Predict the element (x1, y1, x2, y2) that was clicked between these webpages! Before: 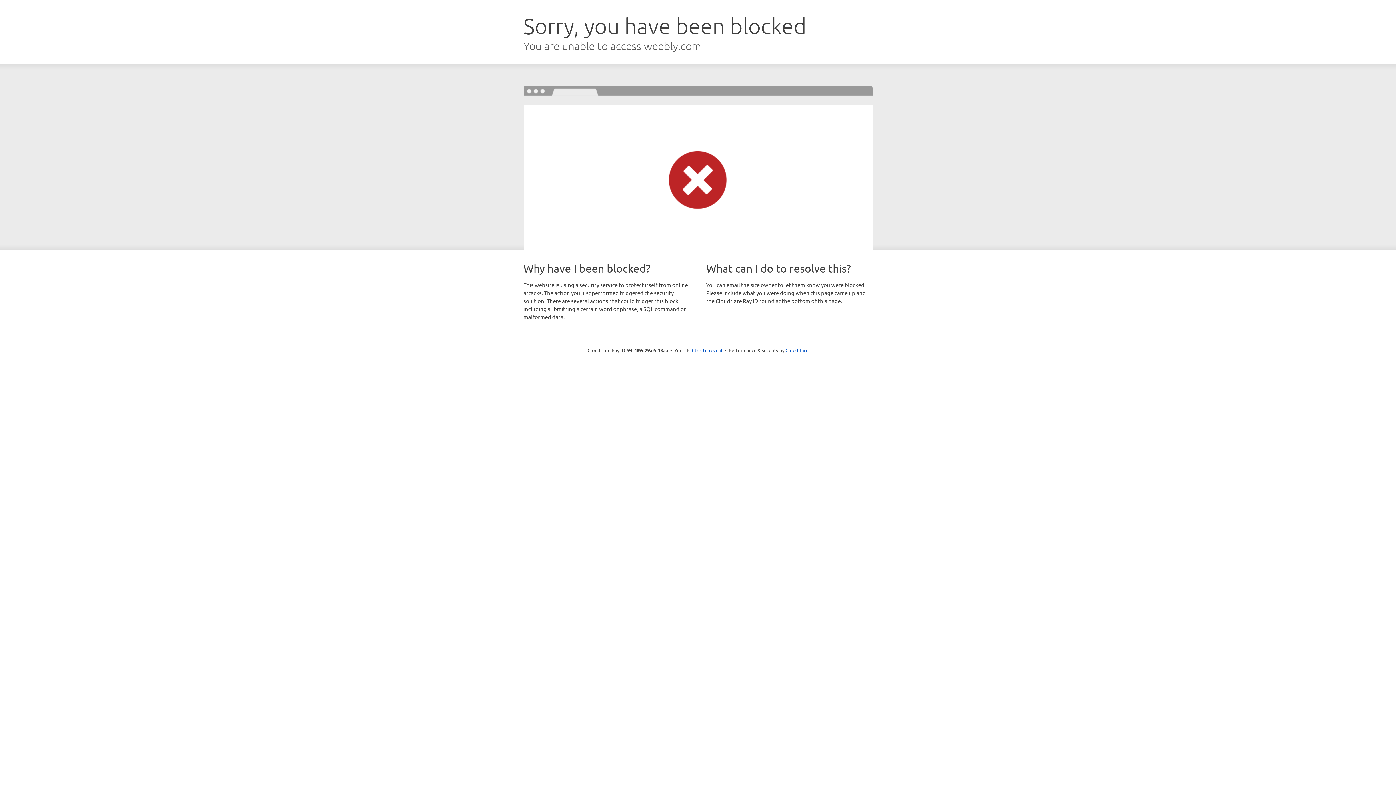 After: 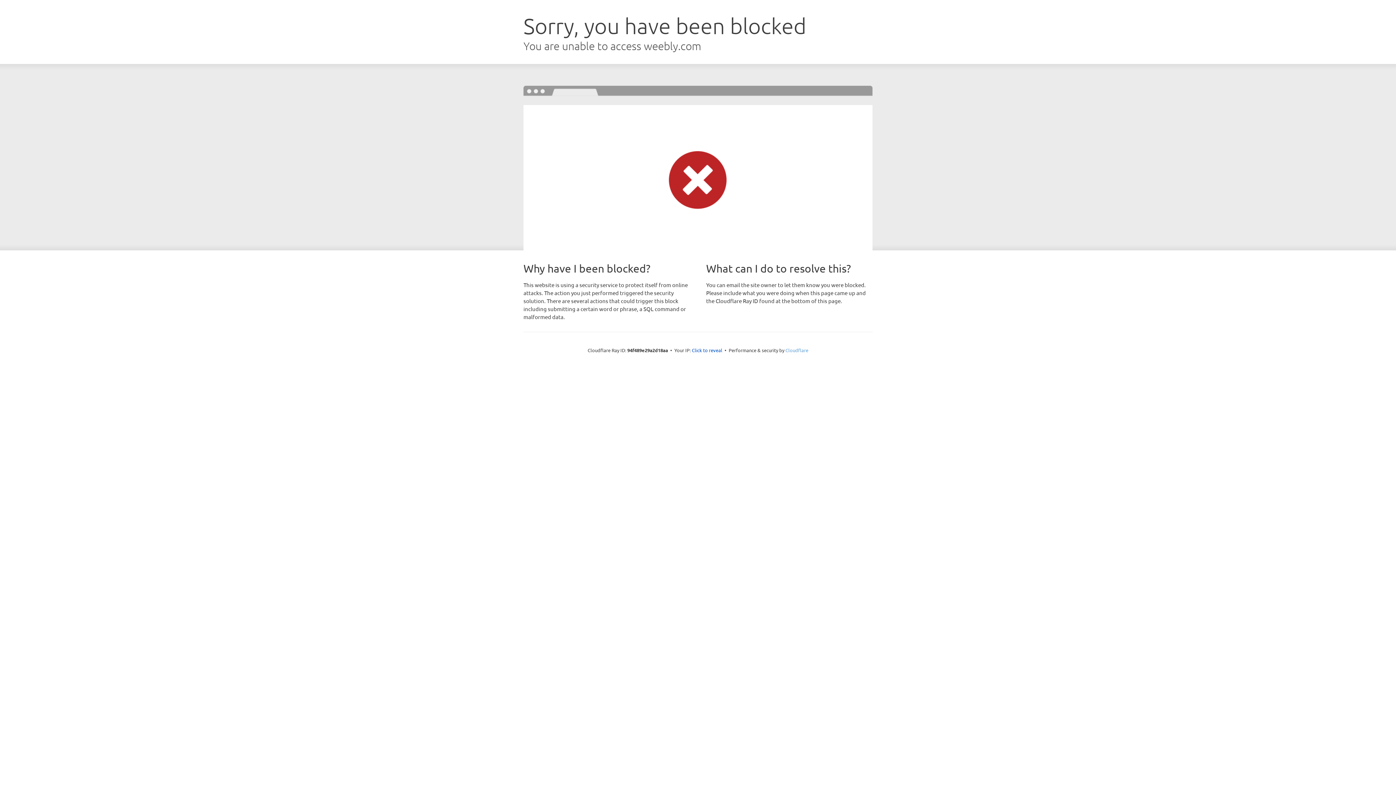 Action: label: Cloudflare bbox: (785, 347, 808, 353)